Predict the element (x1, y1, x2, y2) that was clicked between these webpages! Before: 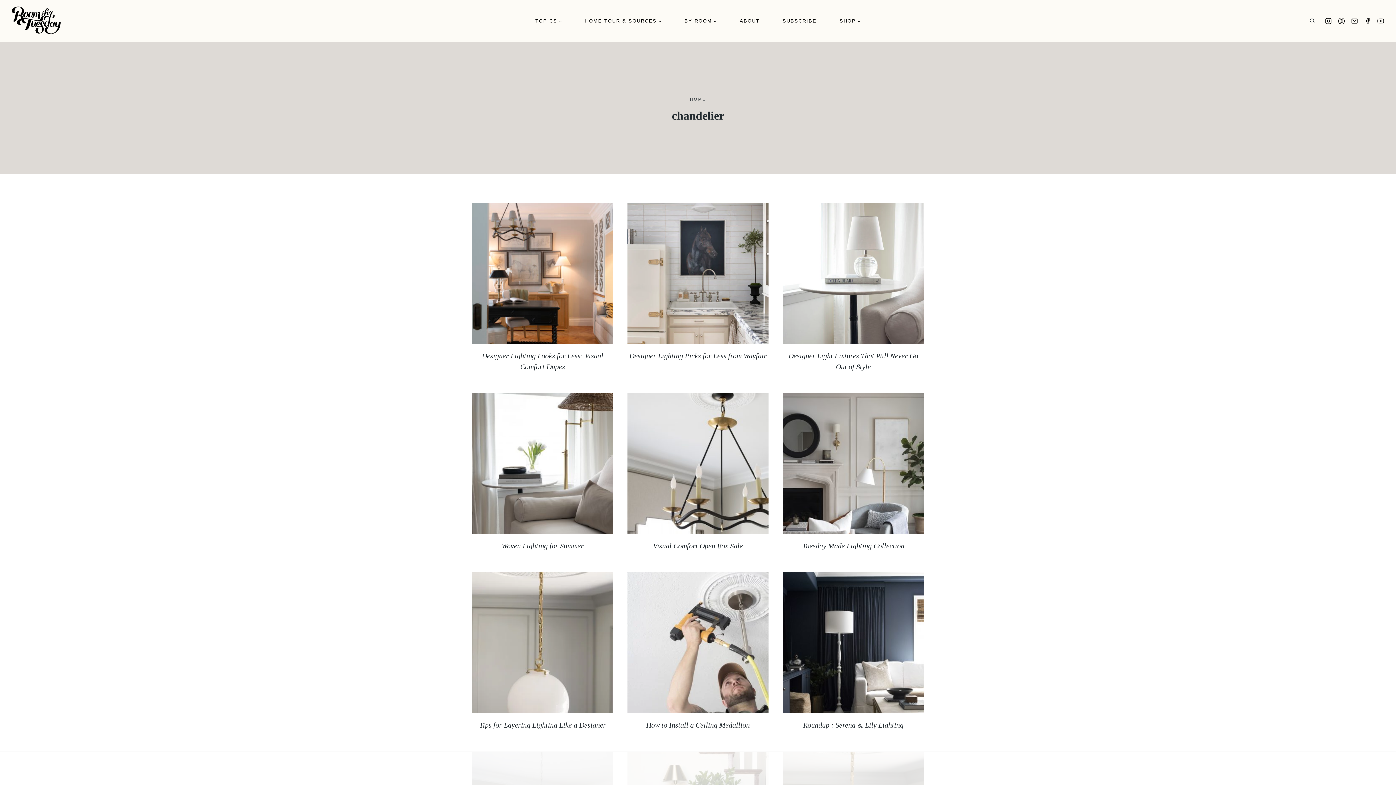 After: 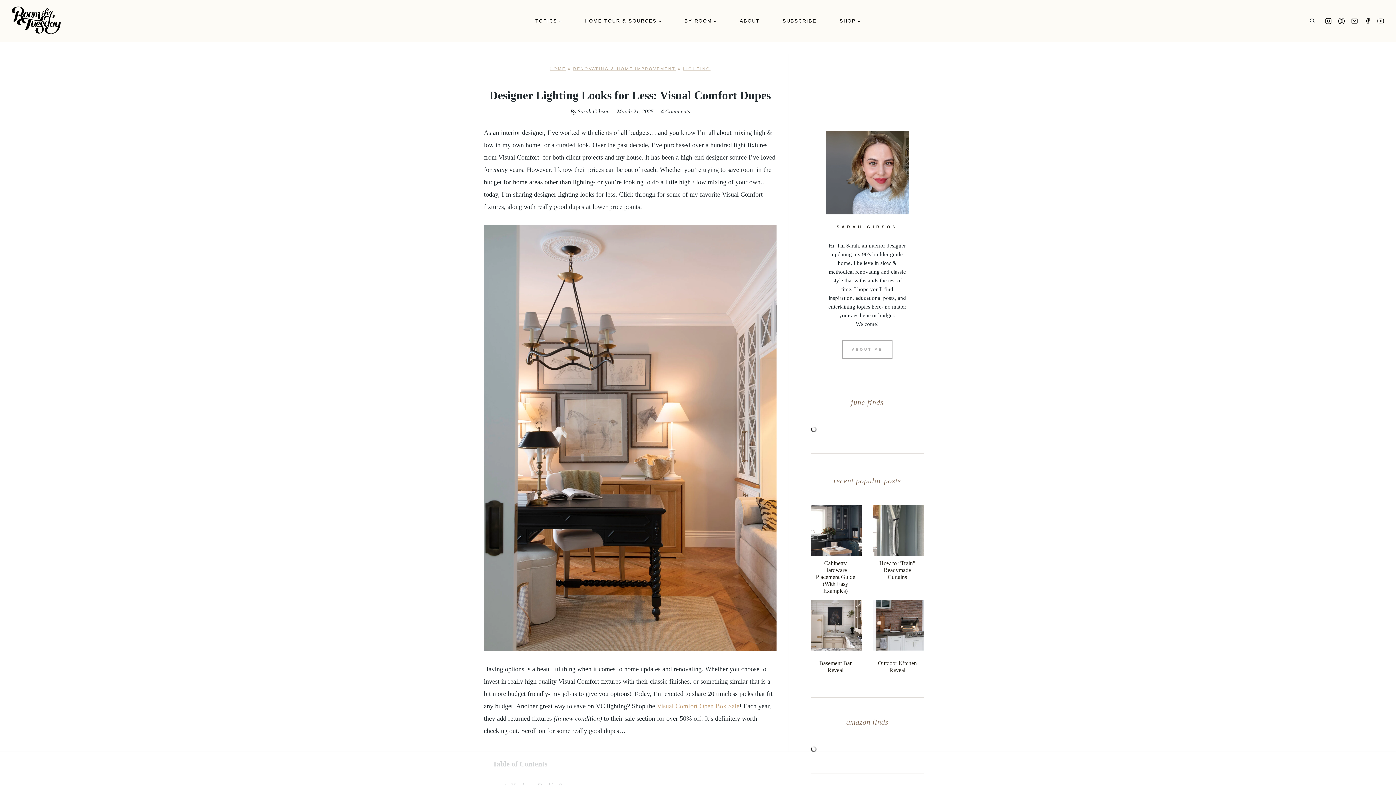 Action: bbox: (472, 203, 613, 343)